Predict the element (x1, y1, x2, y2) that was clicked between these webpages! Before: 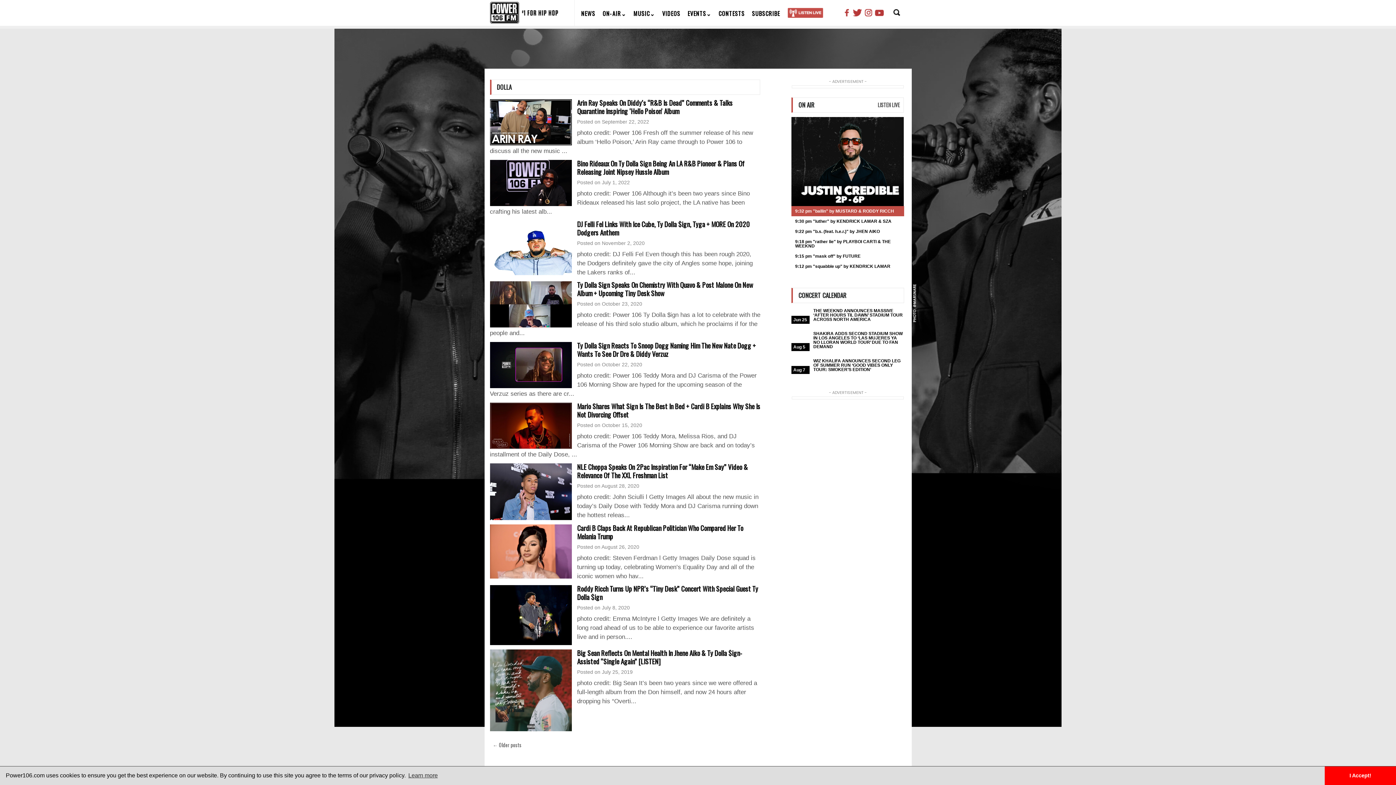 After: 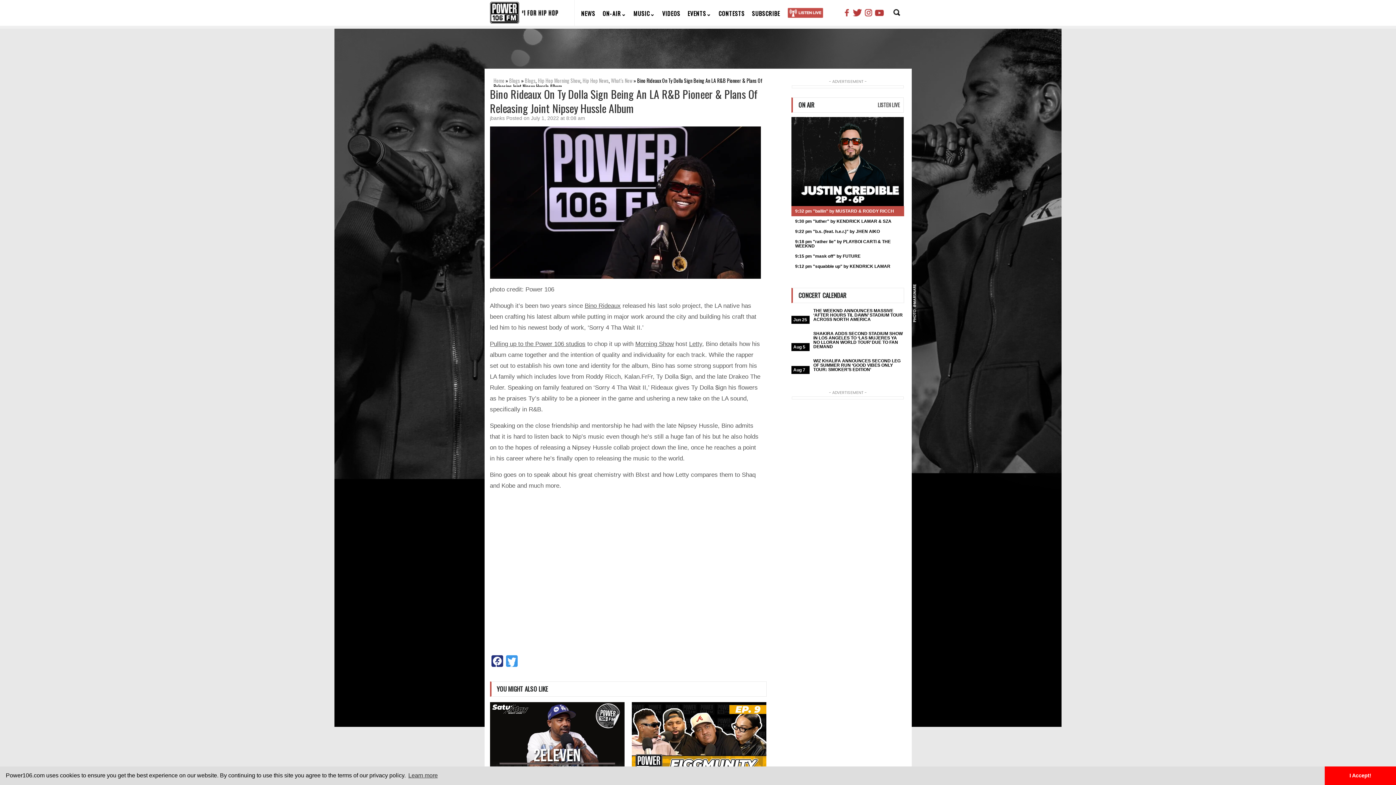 Action: bbox: (577, 158, 744, 176) label: Bino Rideaux On Ty Dolla Sign Being An LA R&B Pioneer & Plans Of Releasing Joint Nipsey Hussle Album